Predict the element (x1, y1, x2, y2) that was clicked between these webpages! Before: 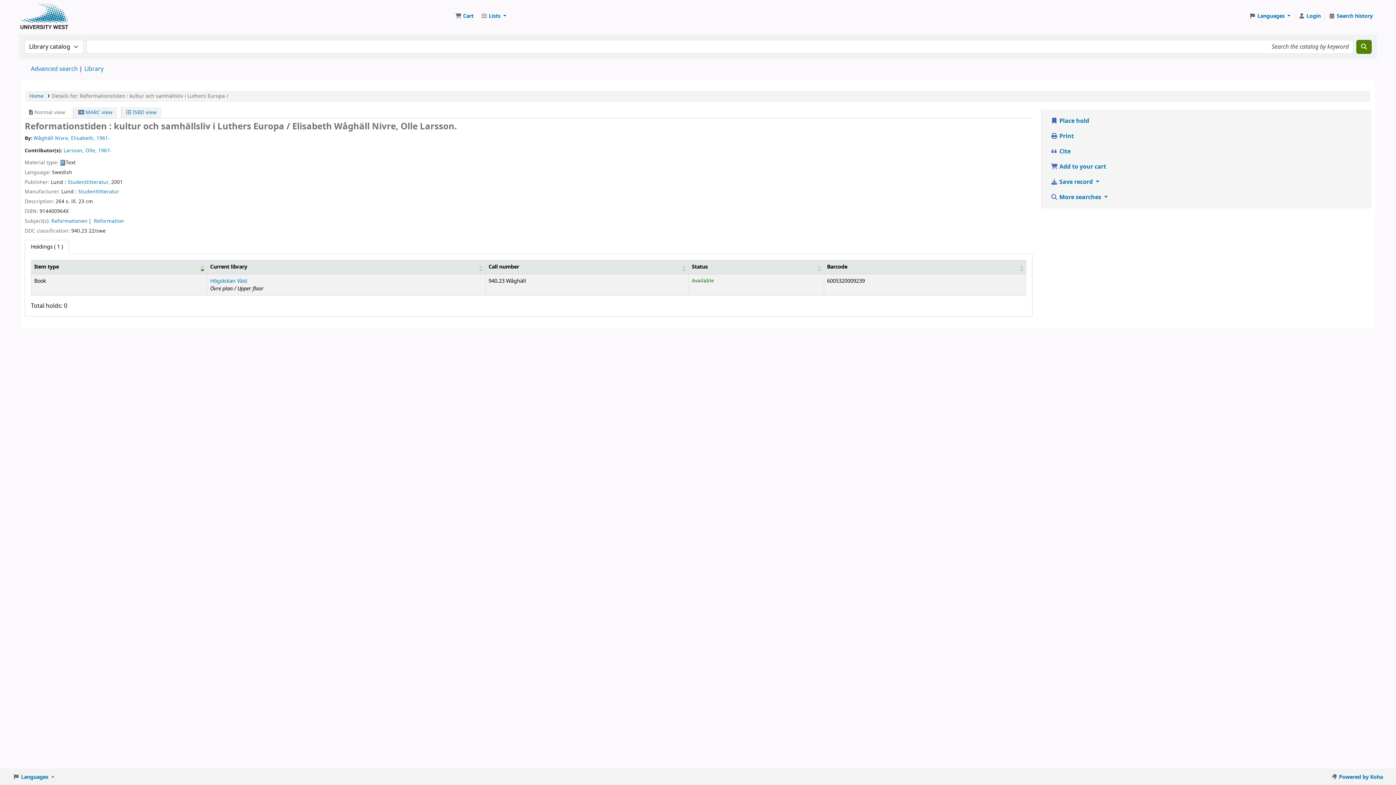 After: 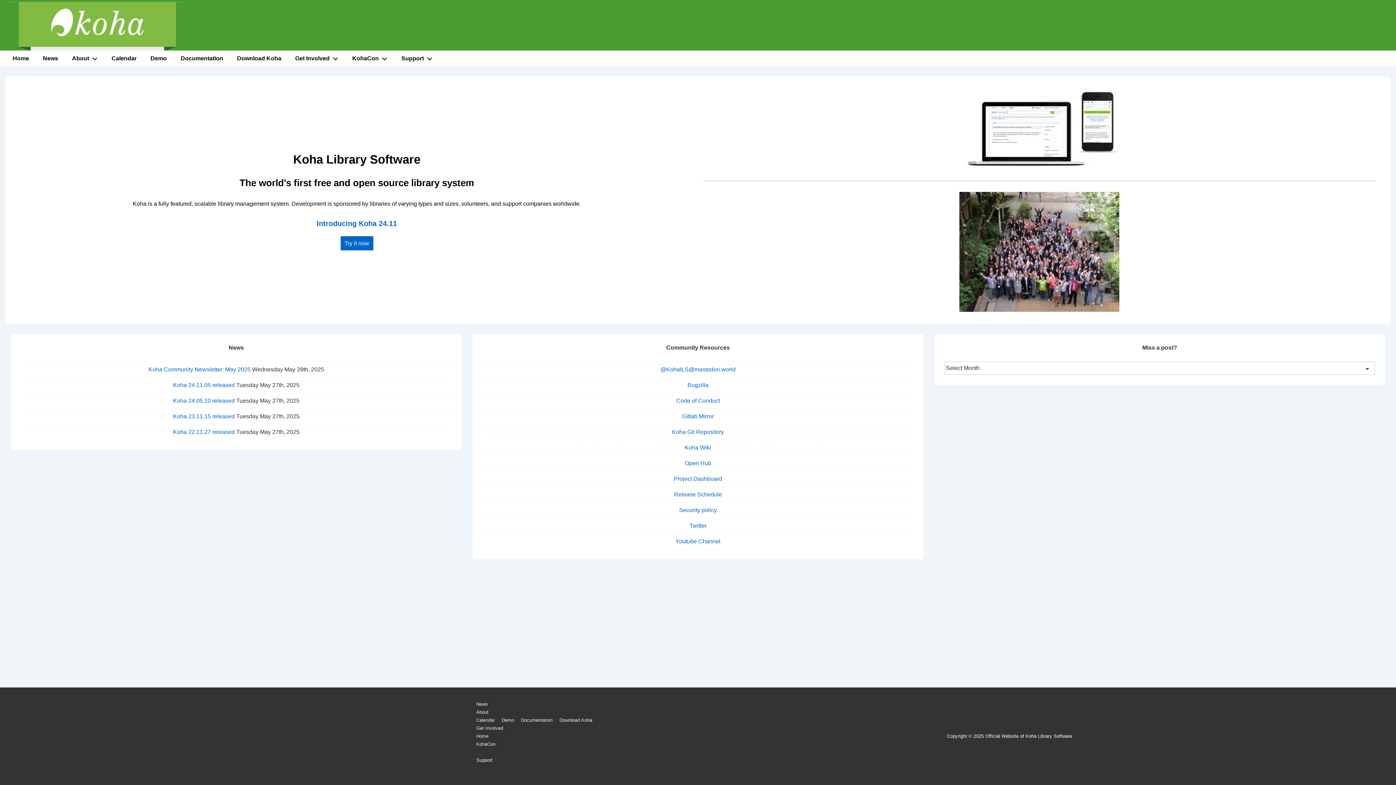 Action: label:  Powered by Koha bbox: (1328, 770, 1386, 784)